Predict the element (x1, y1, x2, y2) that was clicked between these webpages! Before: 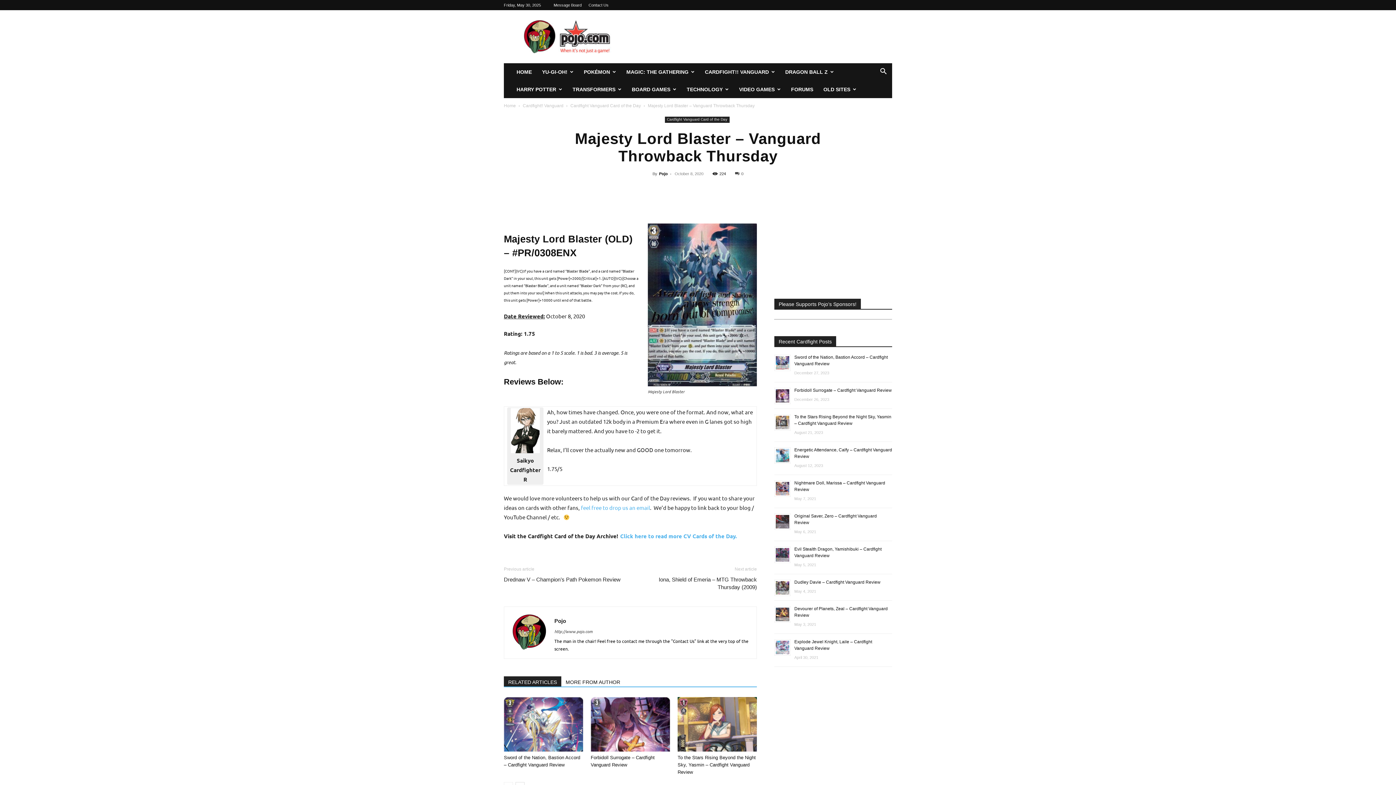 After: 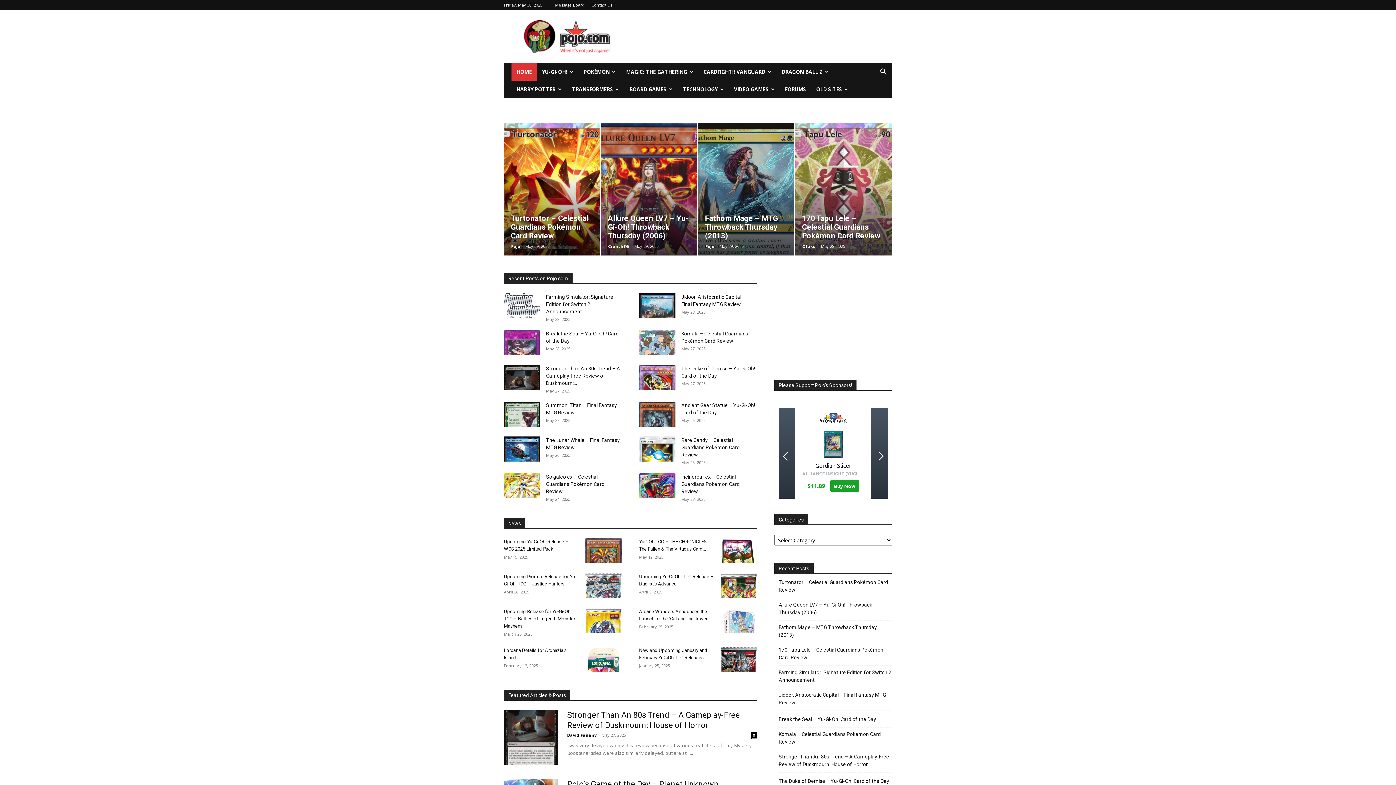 Action: label: http://www.pojo.com bbox: (554, 628, 592, 634)